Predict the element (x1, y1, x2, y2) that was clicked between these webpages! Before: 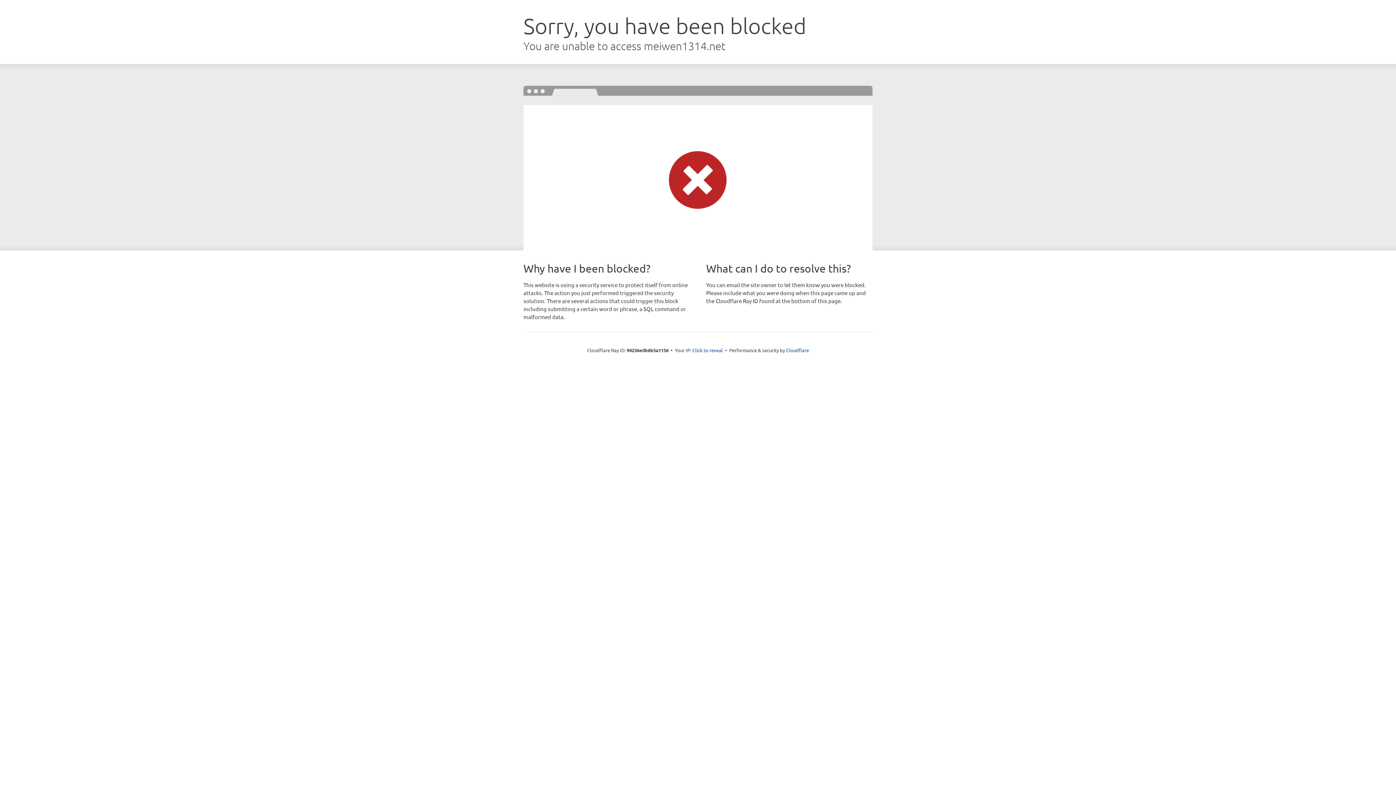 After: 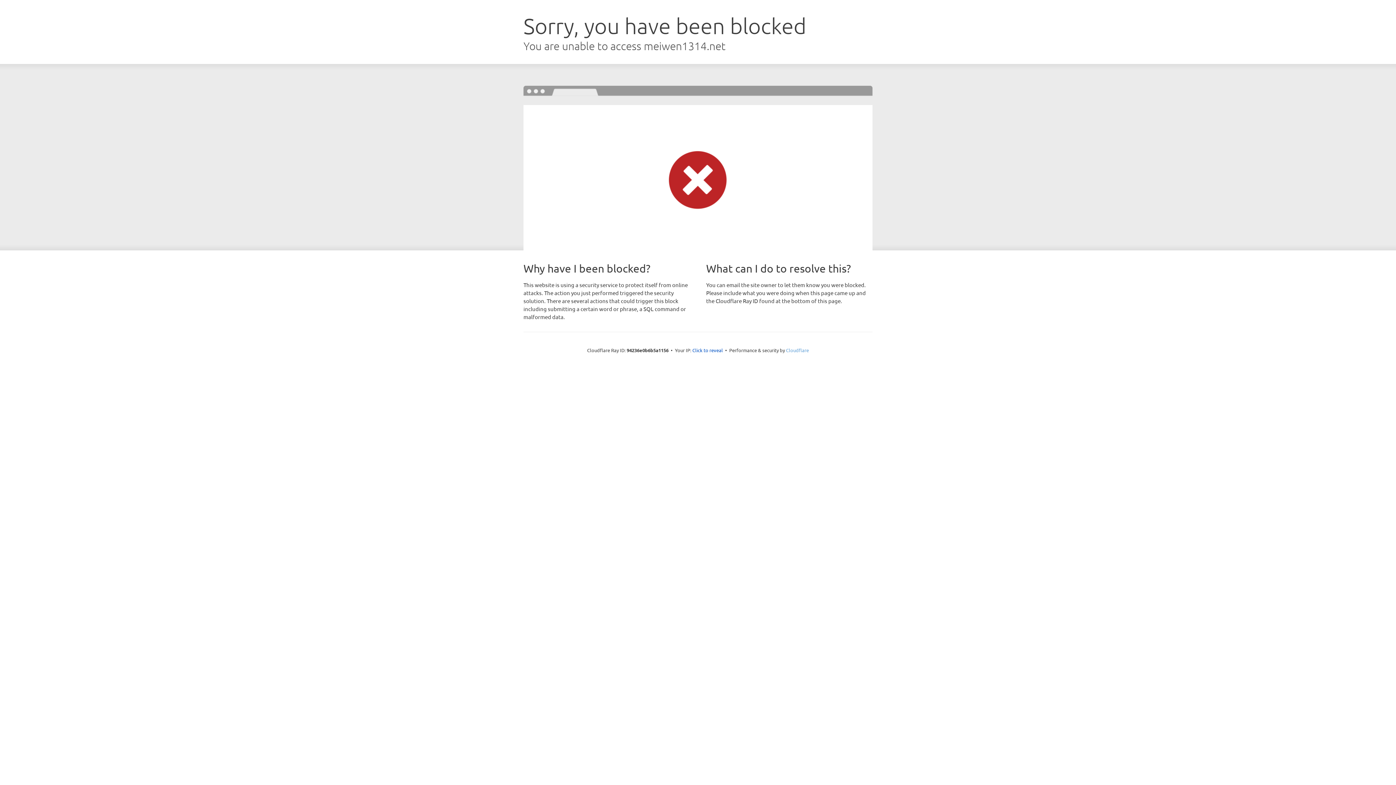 Action: bbox: (786, 347, 809, 353) label: Cloudflare